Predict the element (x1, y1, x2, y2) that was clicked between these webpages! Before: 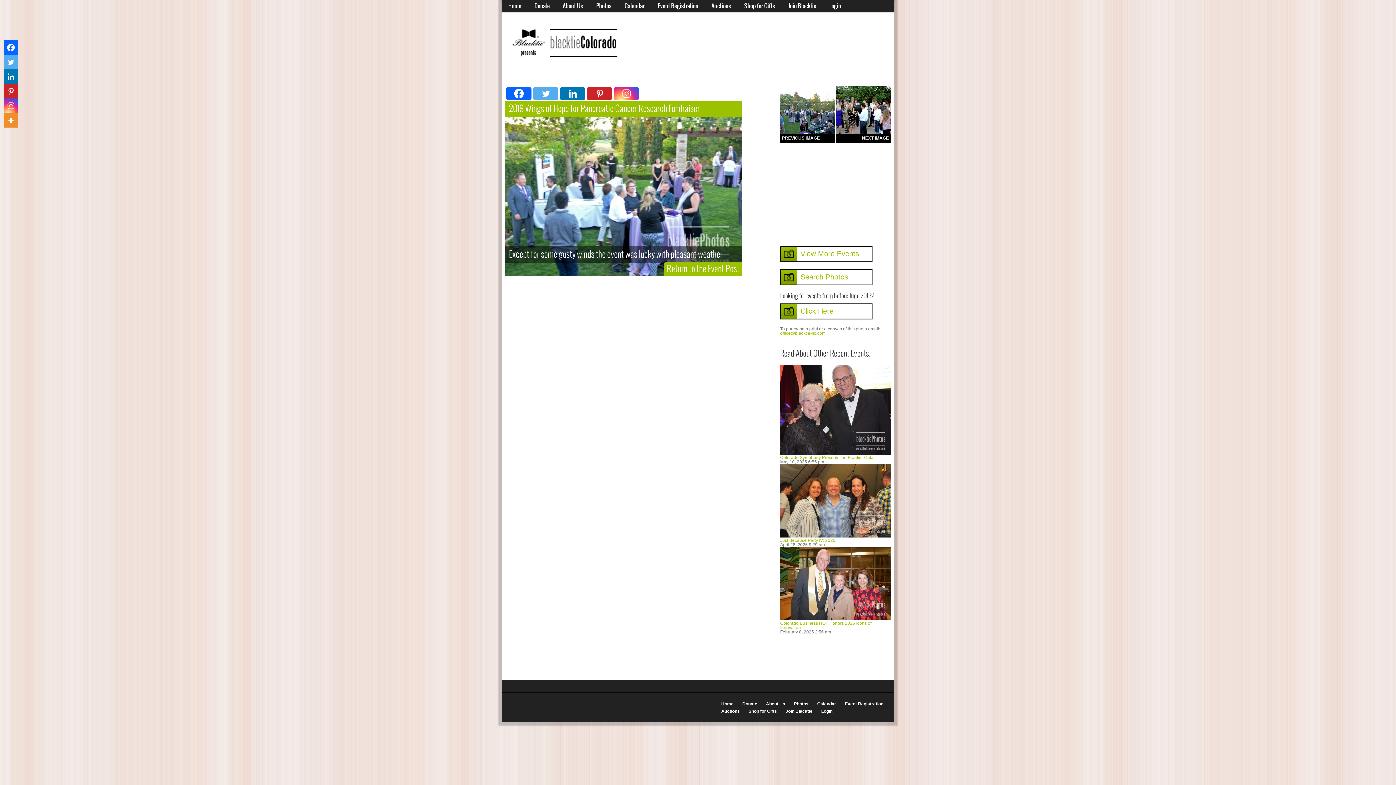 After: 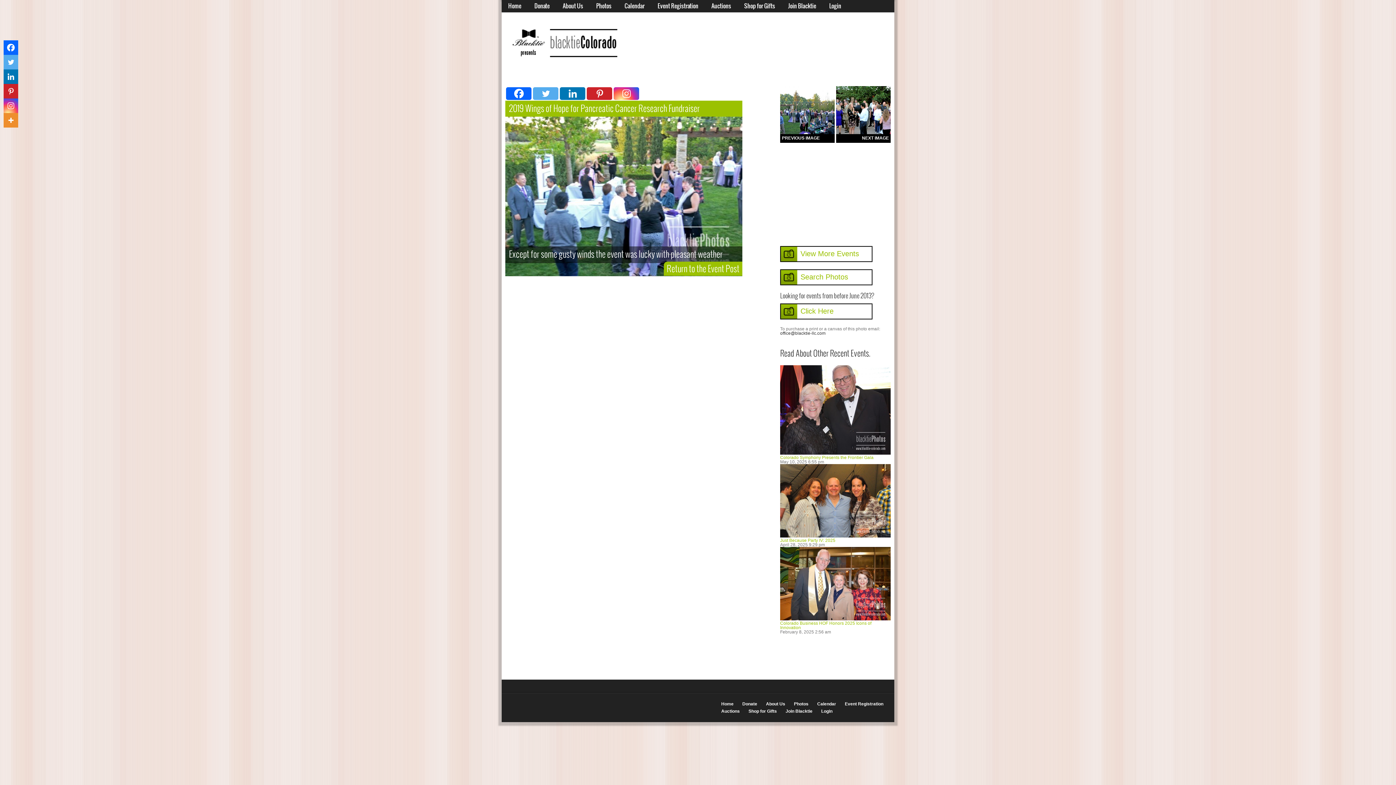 Action: label: office@blacktie-llc.com bbox: (780, 330, 825, 336)